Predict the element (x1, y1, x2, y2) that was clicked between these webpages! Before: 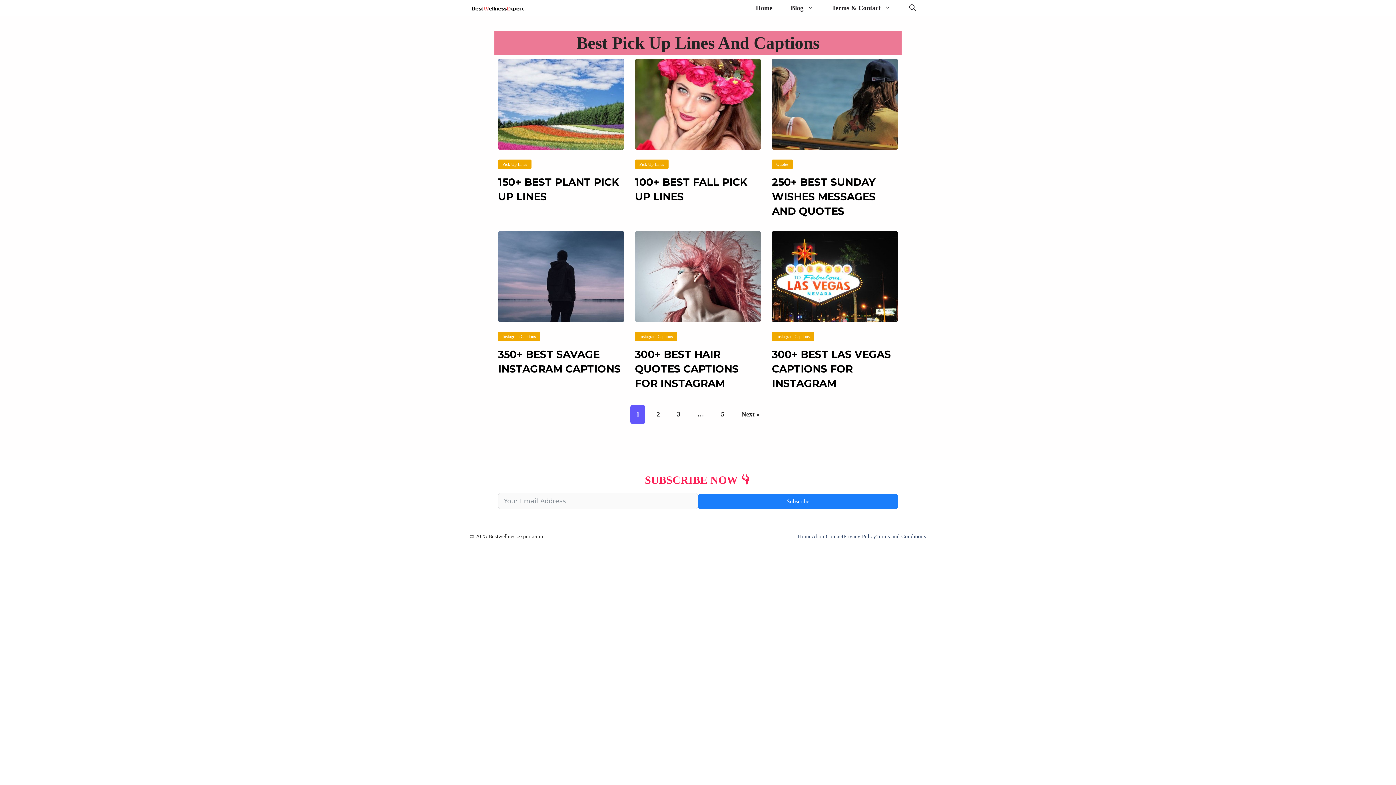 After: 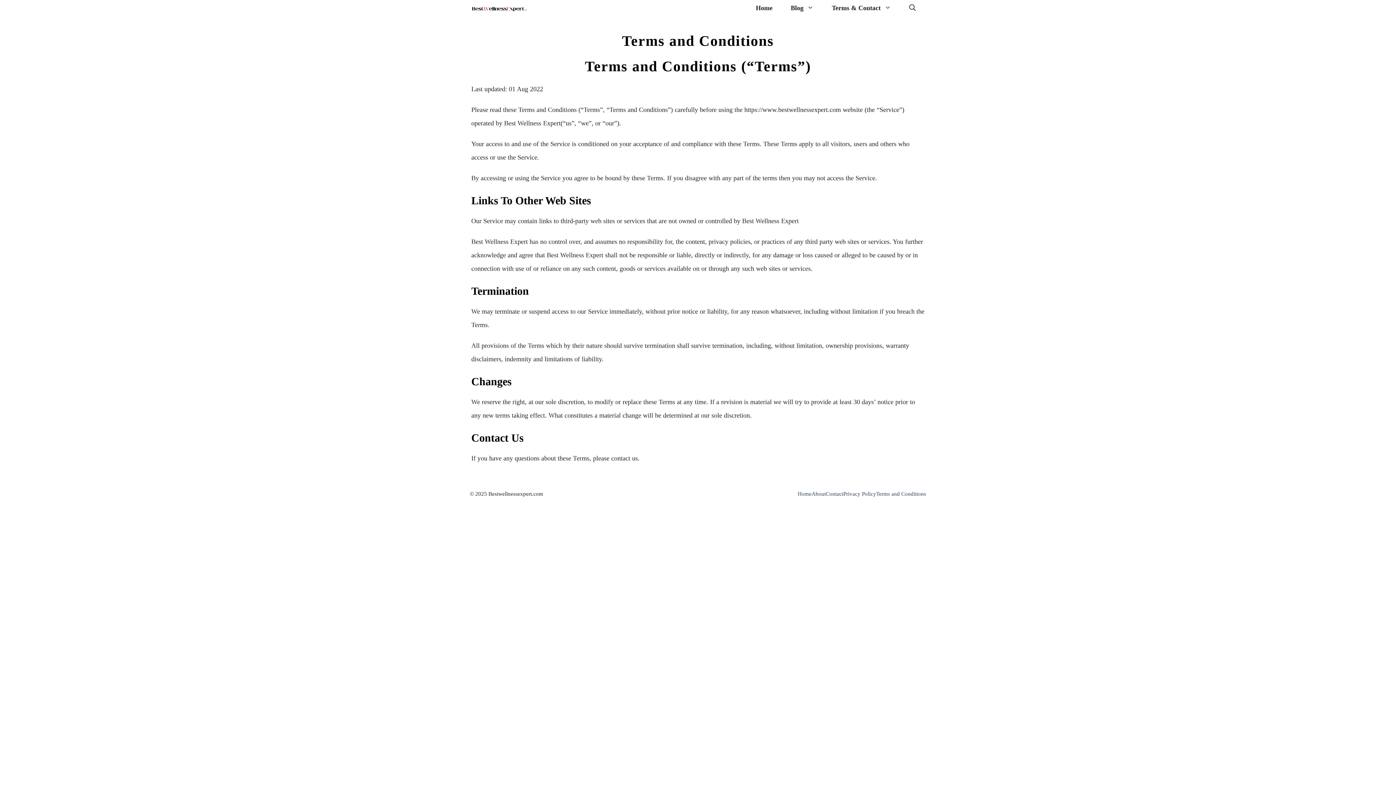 Action: bbox: (876, 531, 926, 542) label: Terms and Conditions